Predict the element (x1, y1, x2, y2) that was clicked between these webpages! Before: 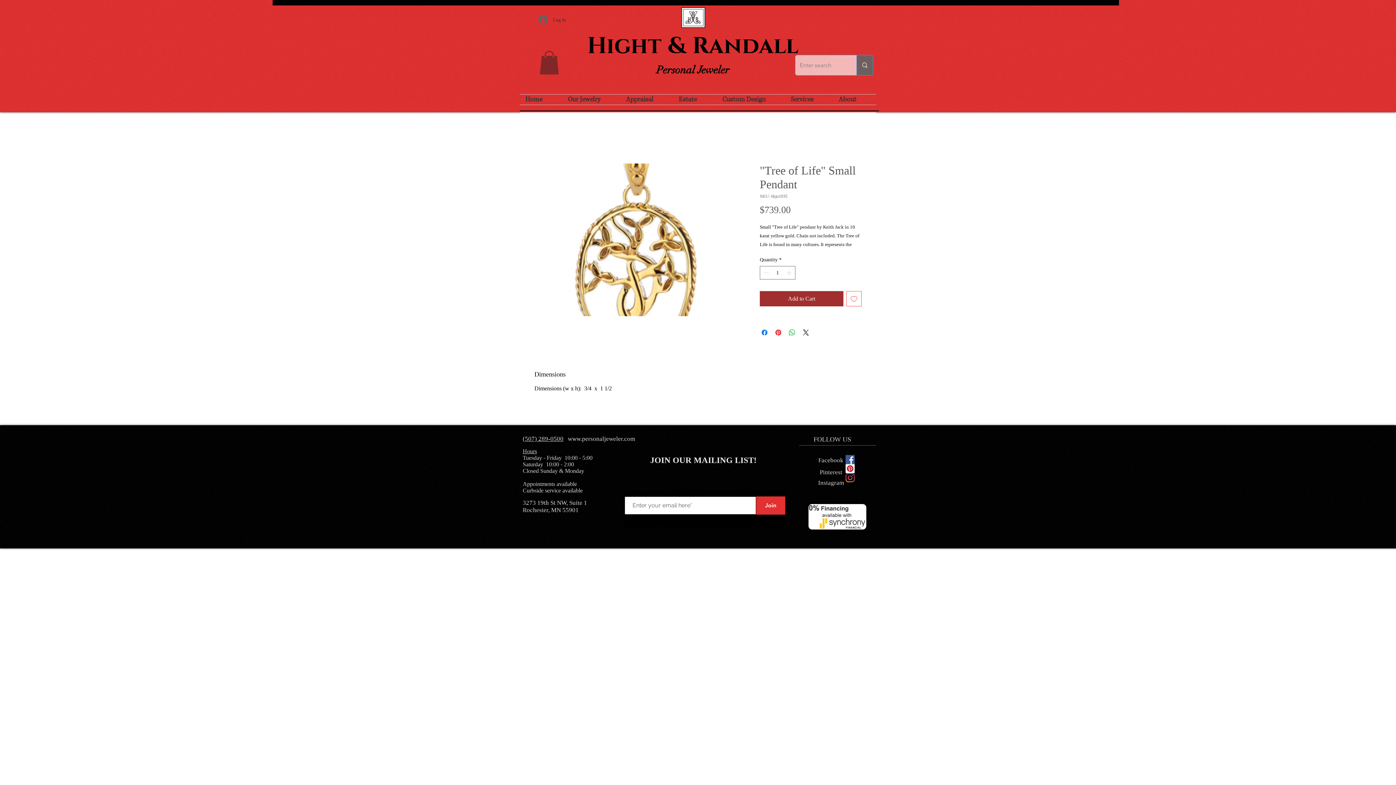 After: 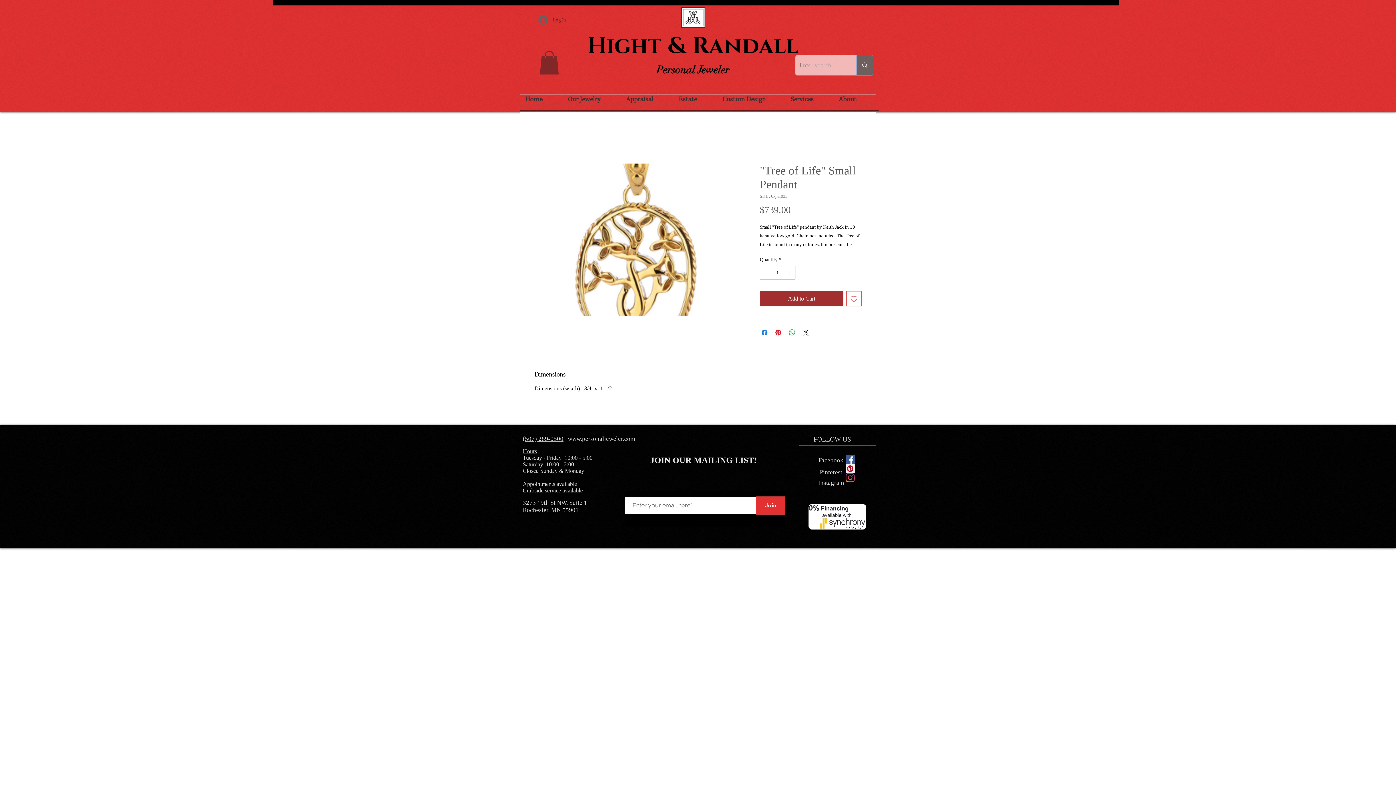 Action: label: Add to Wishlist bbox: (846, 291, 861, 306)